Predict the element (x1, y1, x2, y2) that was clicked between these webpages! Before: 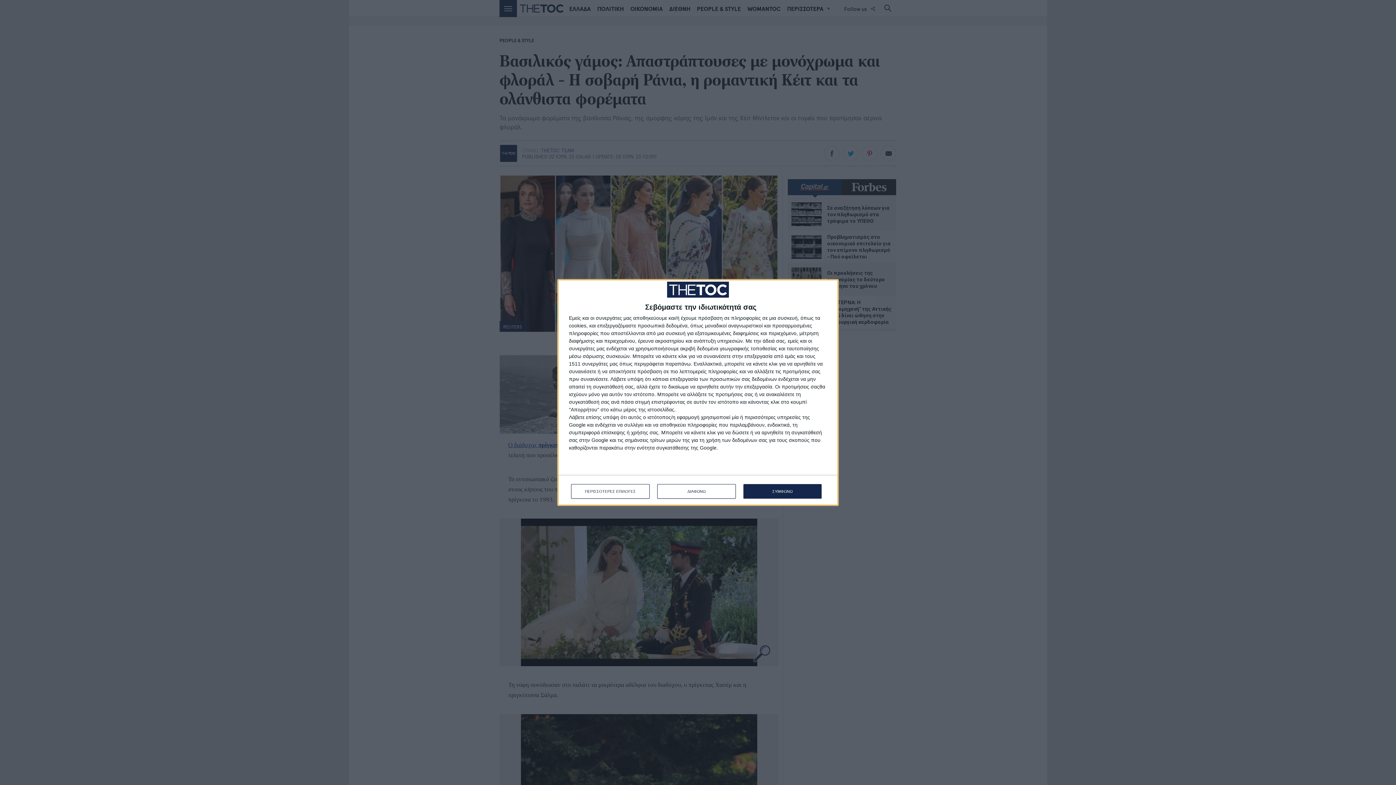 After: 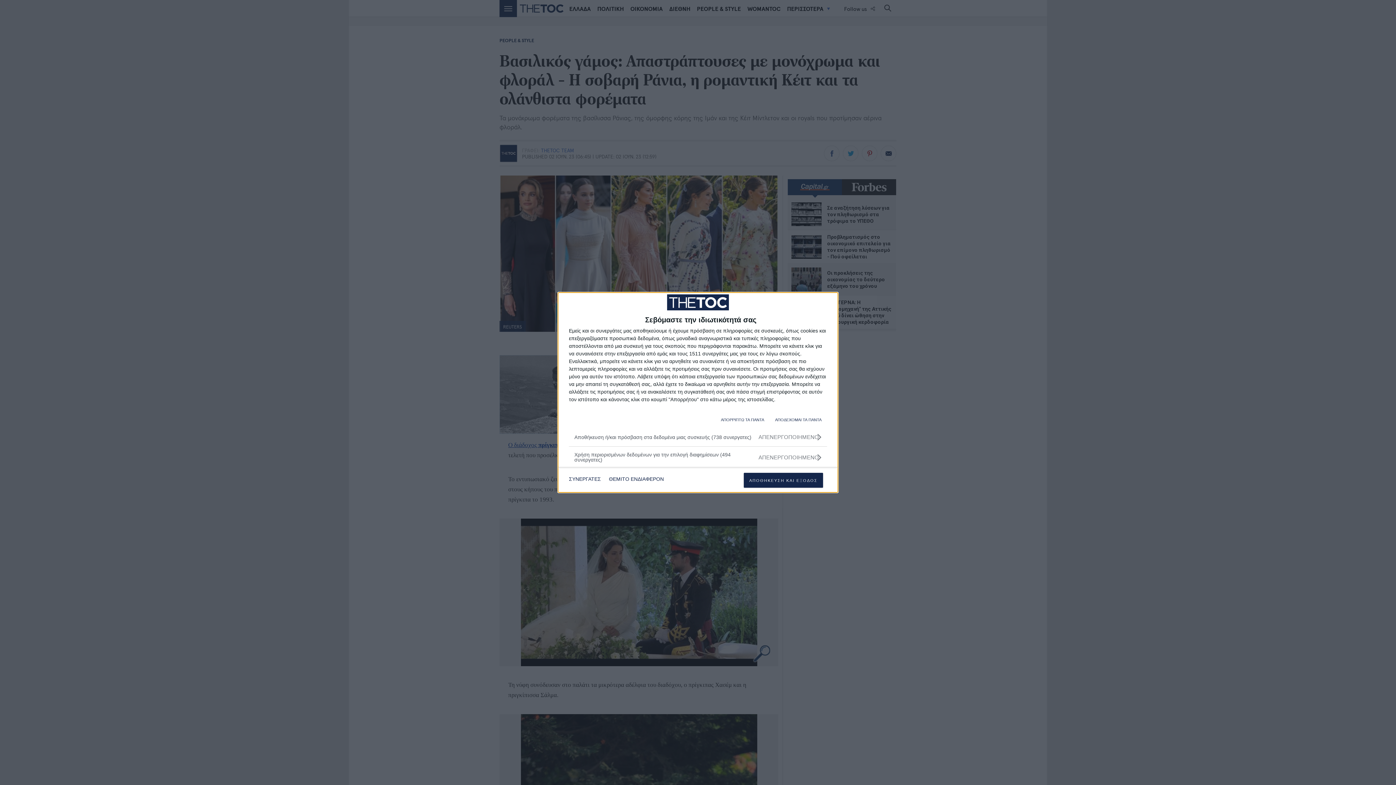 Action: bbox: (571, 484, 649, 499) label: ΠΕΡΙΣΣΟΤΕΡΕΣ ΕΠΙΛΟΓΕΣ